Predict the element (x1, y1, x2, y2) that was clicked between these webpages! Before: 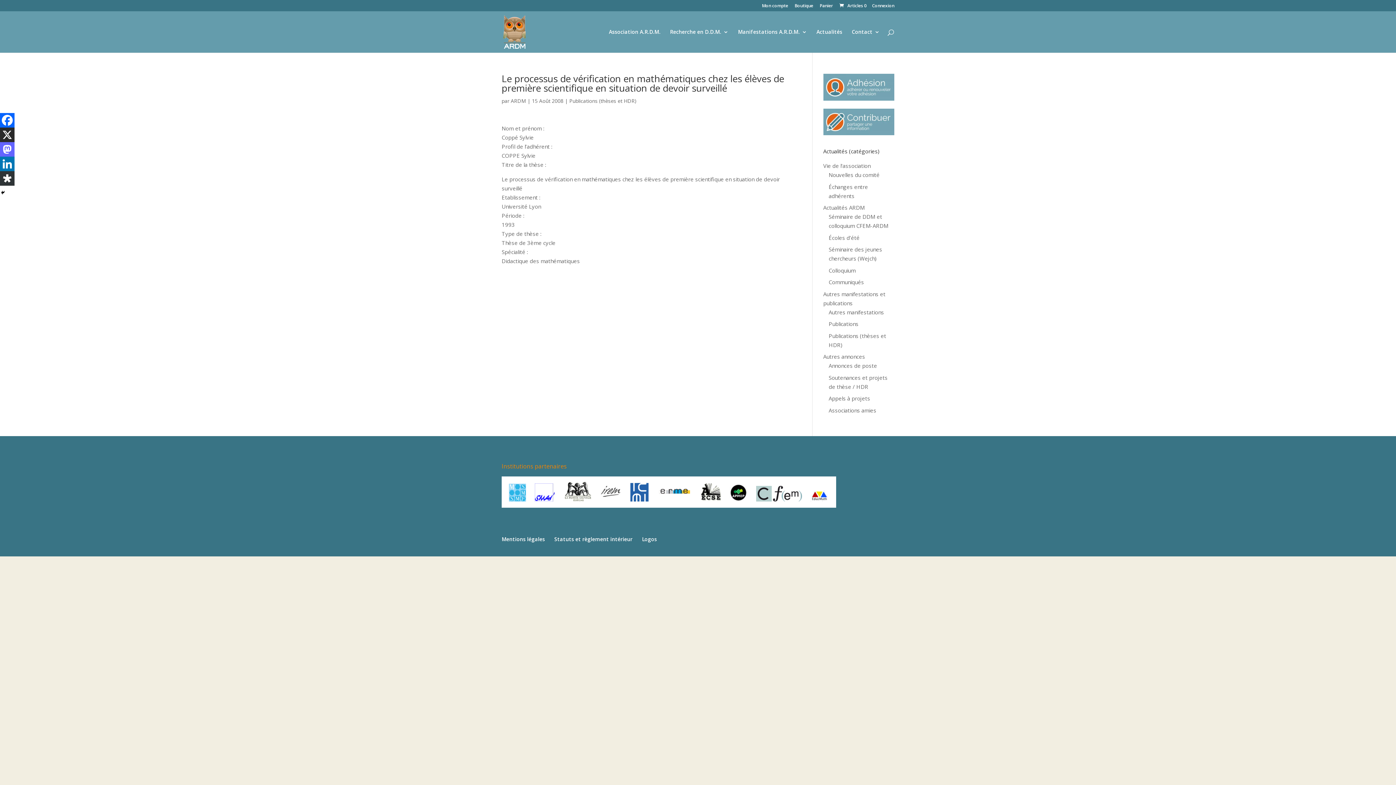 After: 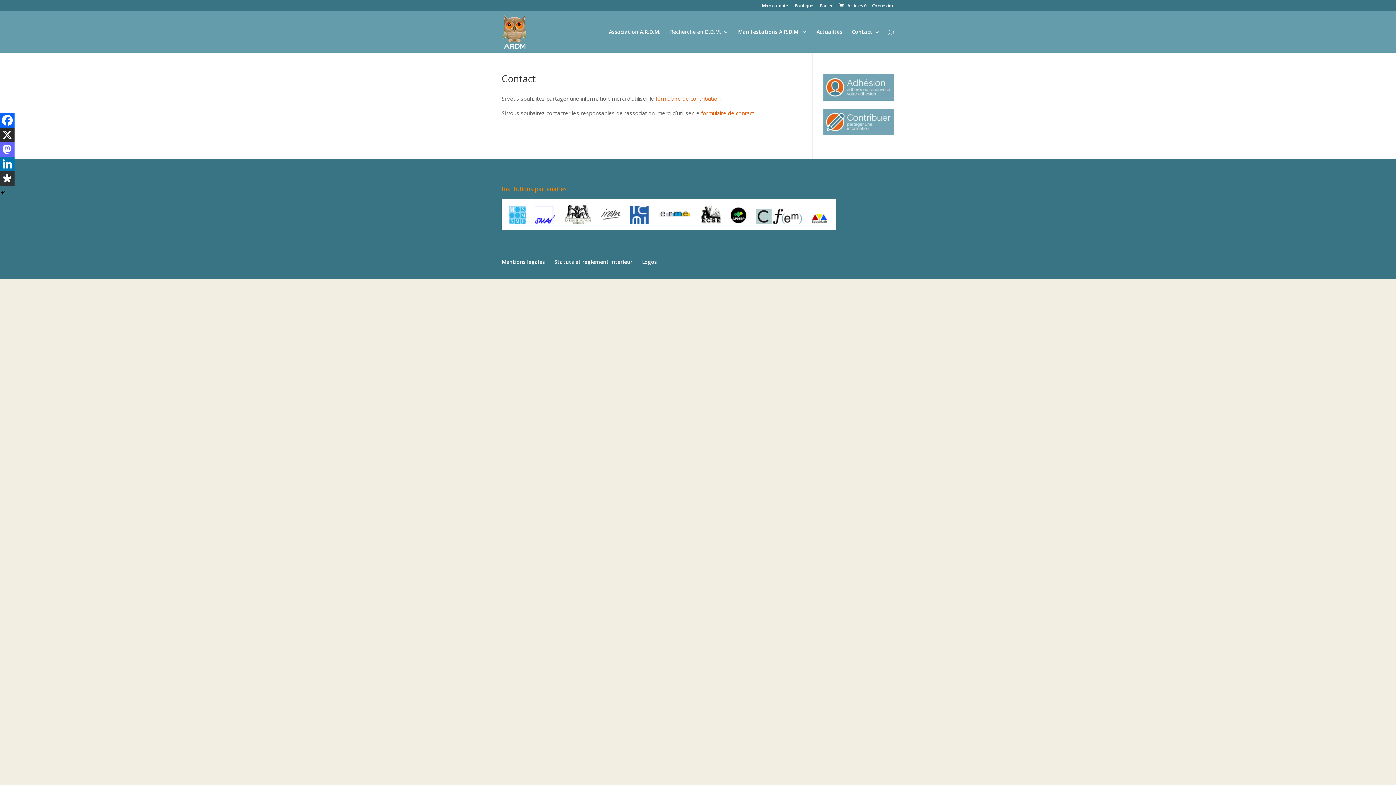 Action: bbox: (852, 29, 880, 52) label: Contact